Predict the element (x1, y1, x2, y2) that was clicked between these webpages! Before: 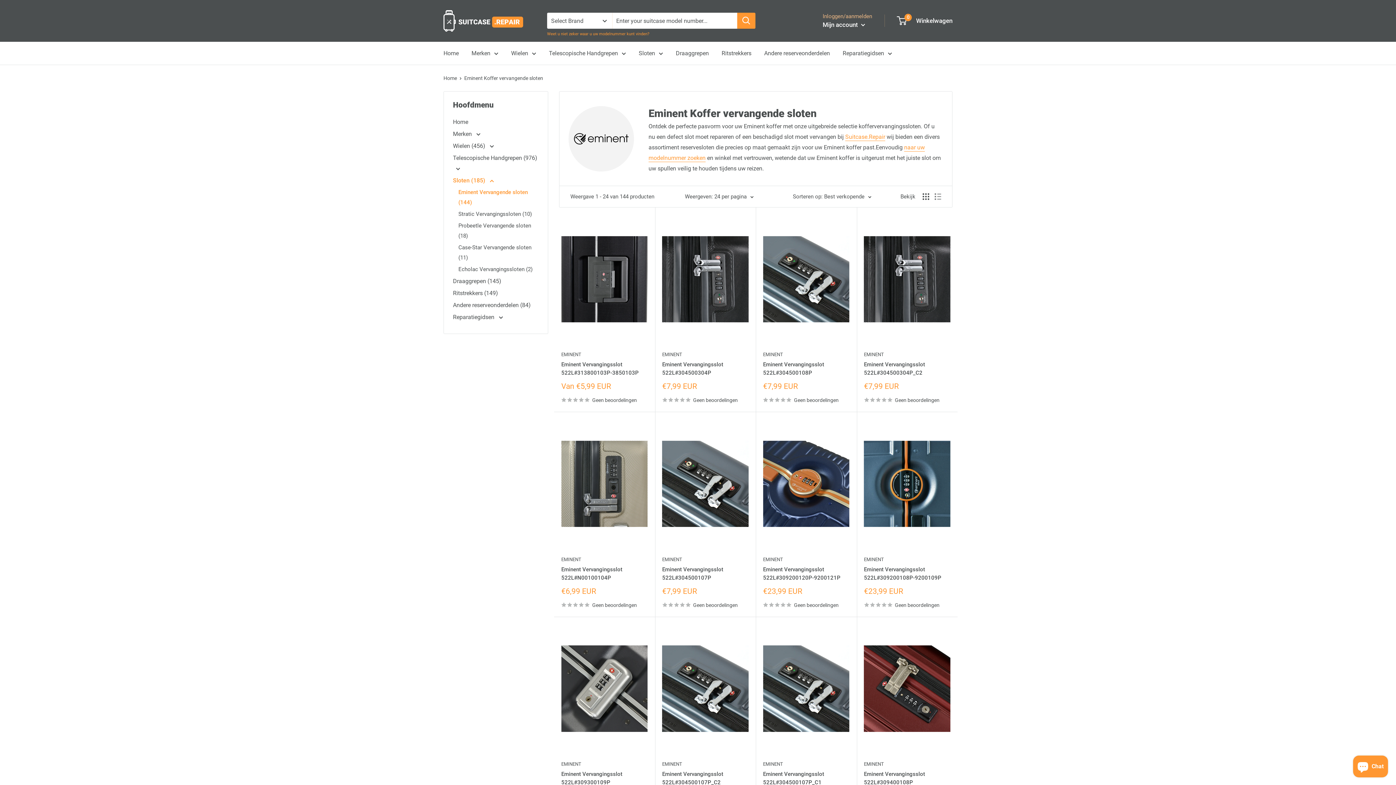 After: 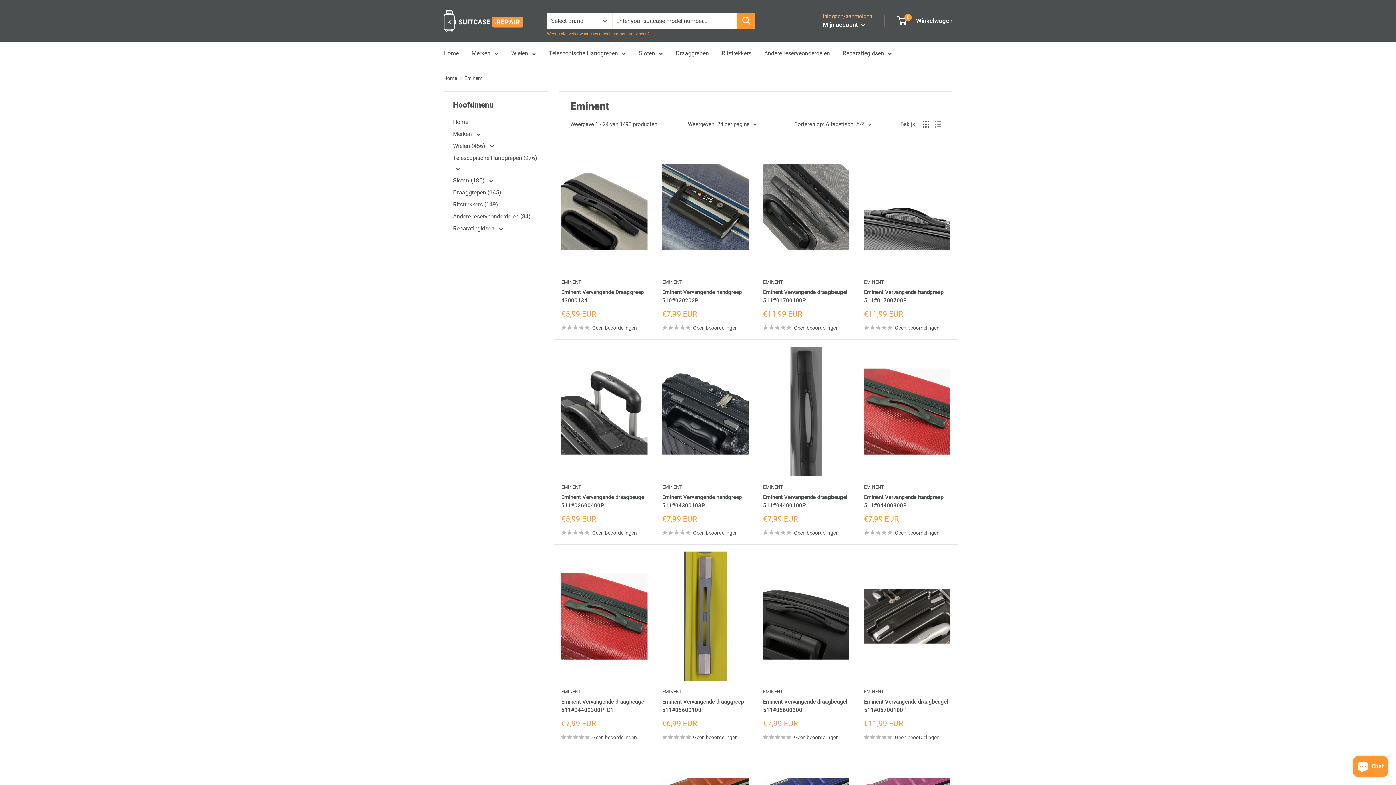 Action: bbox: (561, 761, 647, 768) label: EMINENT